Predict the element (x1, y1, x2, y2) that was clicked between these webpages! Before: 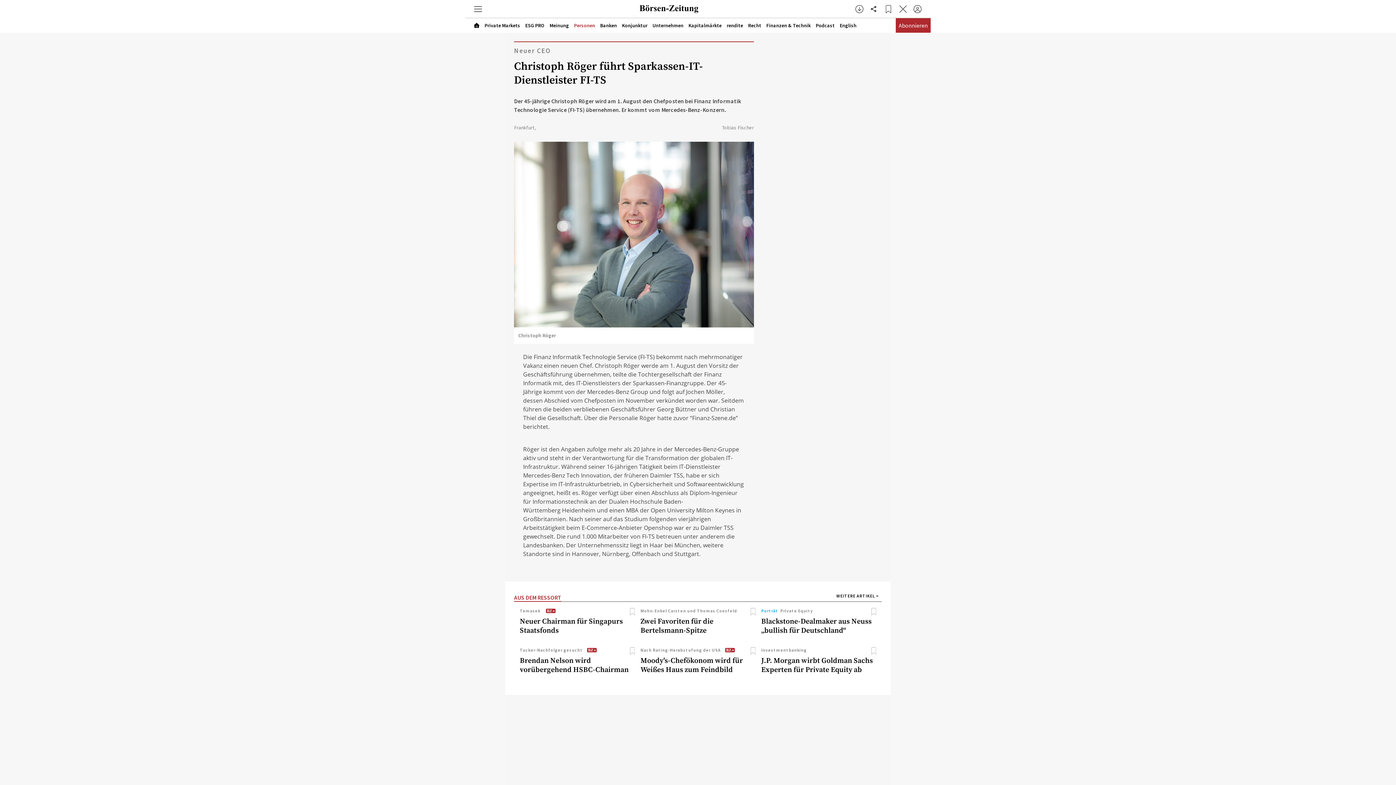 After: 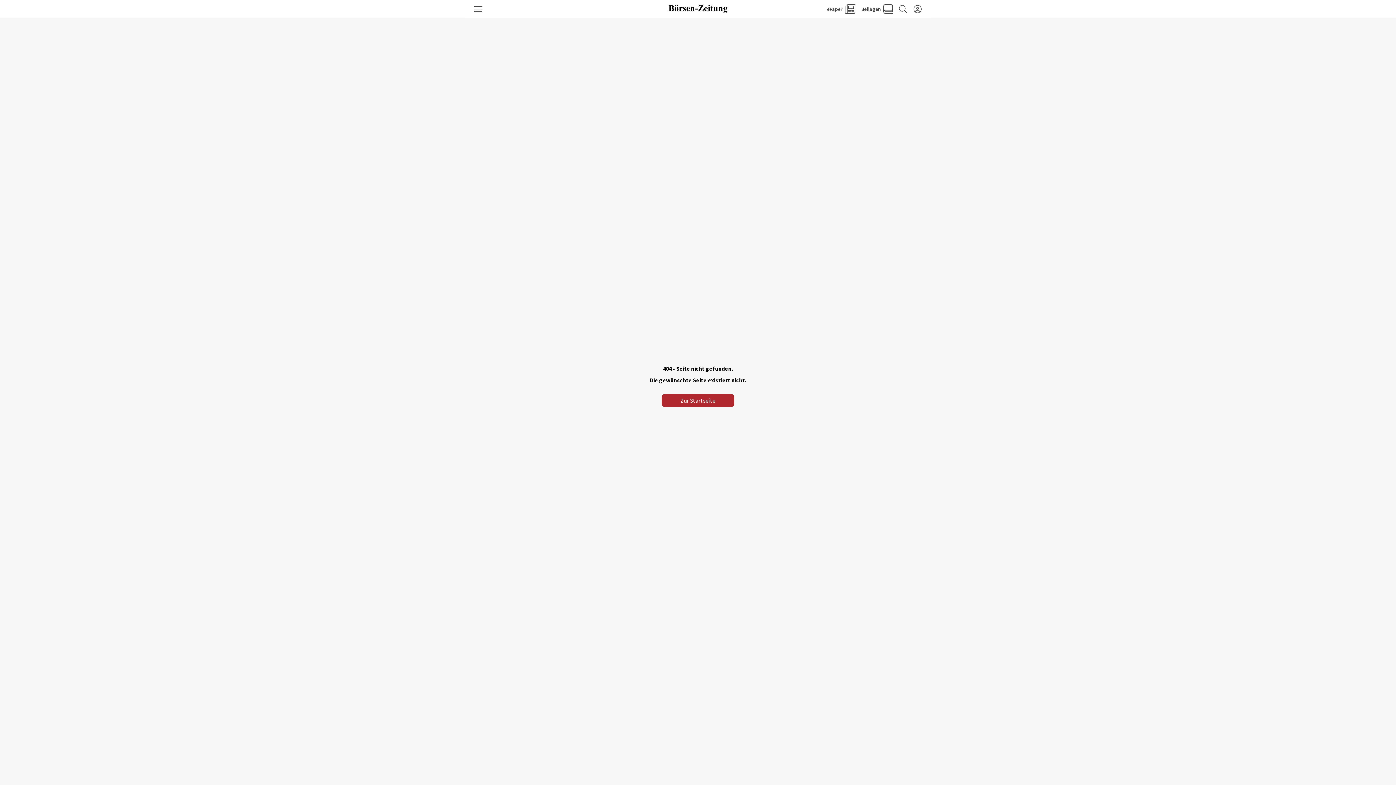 Action: label: English bbox: (840, 22, 856, 28)